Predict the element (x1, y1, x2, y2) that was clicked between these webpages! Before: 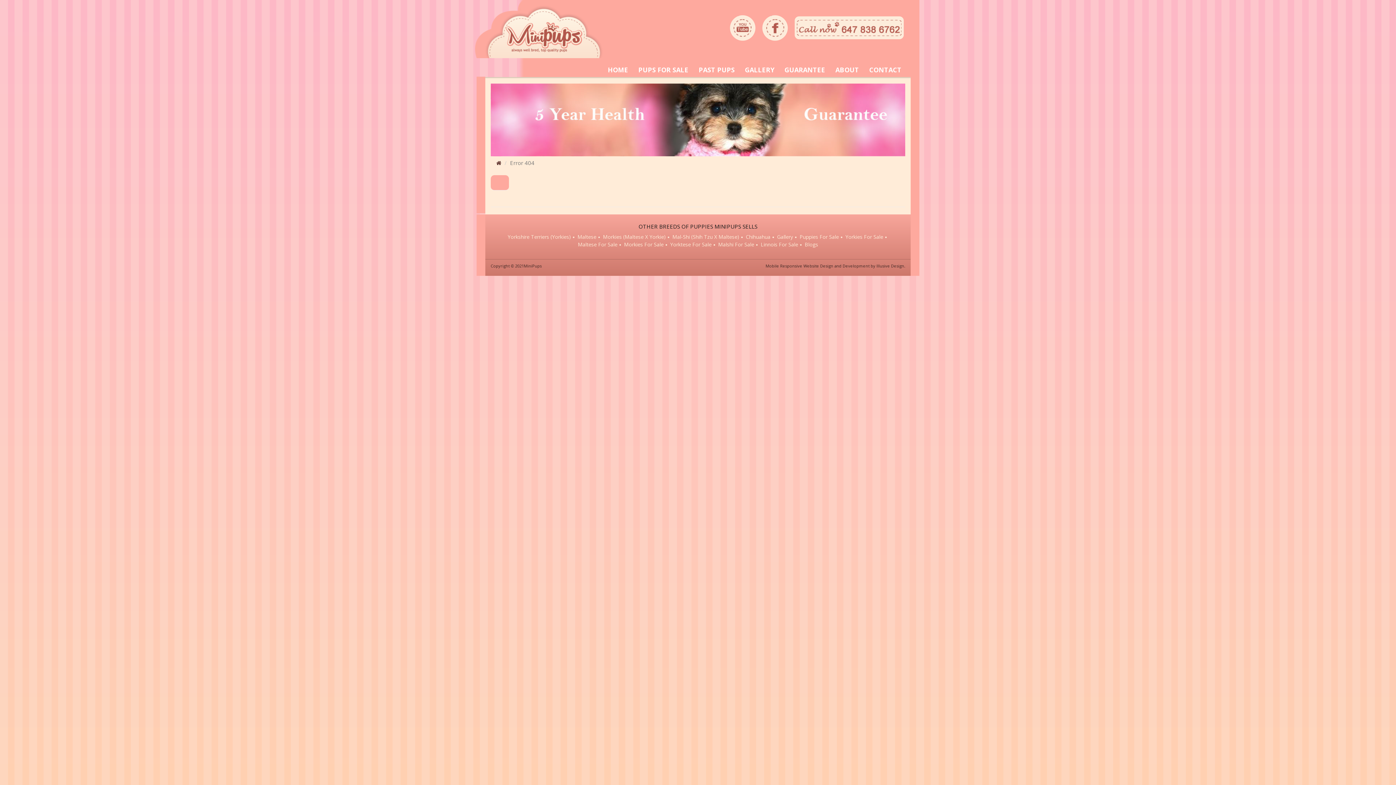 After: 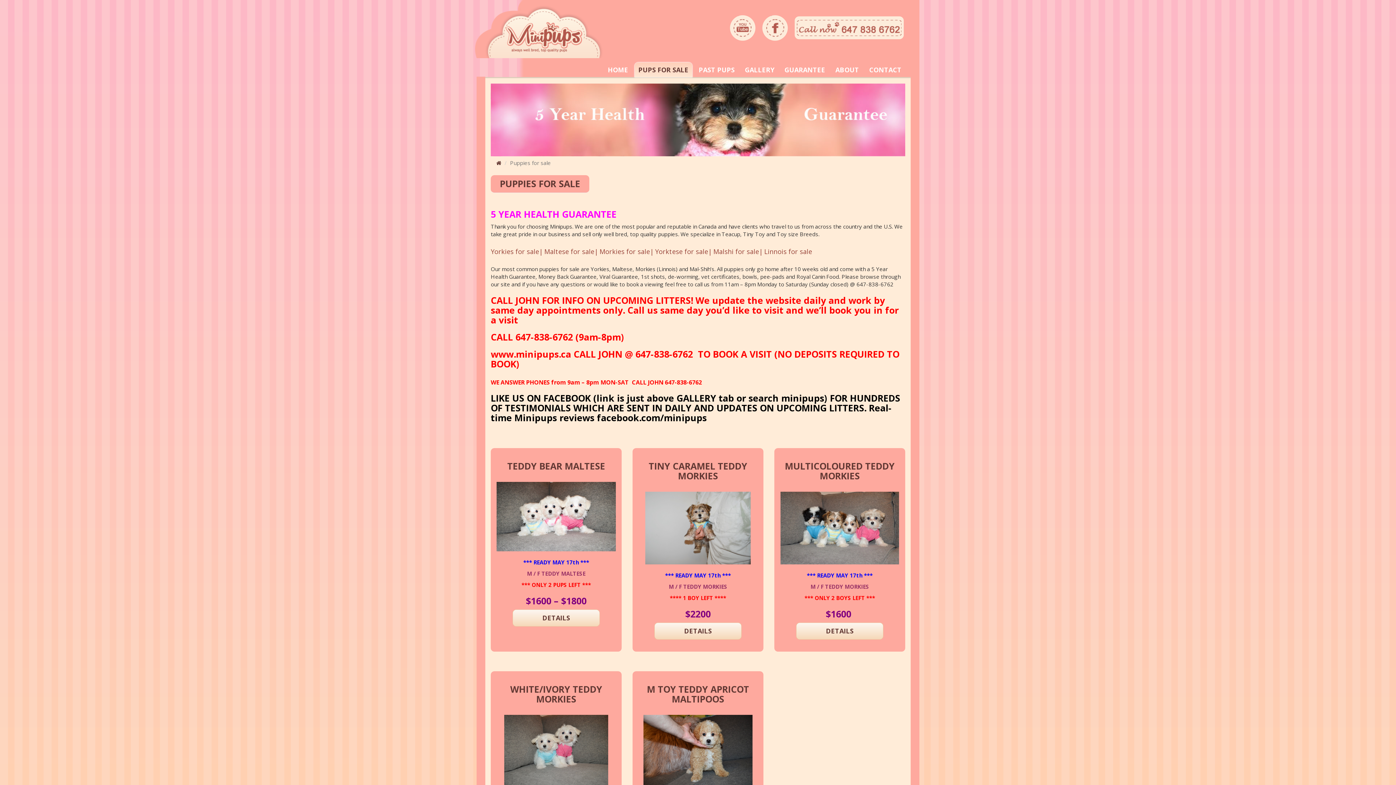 Action: bbox: (845, 233, 883, 240) label: Yorkies For Sale